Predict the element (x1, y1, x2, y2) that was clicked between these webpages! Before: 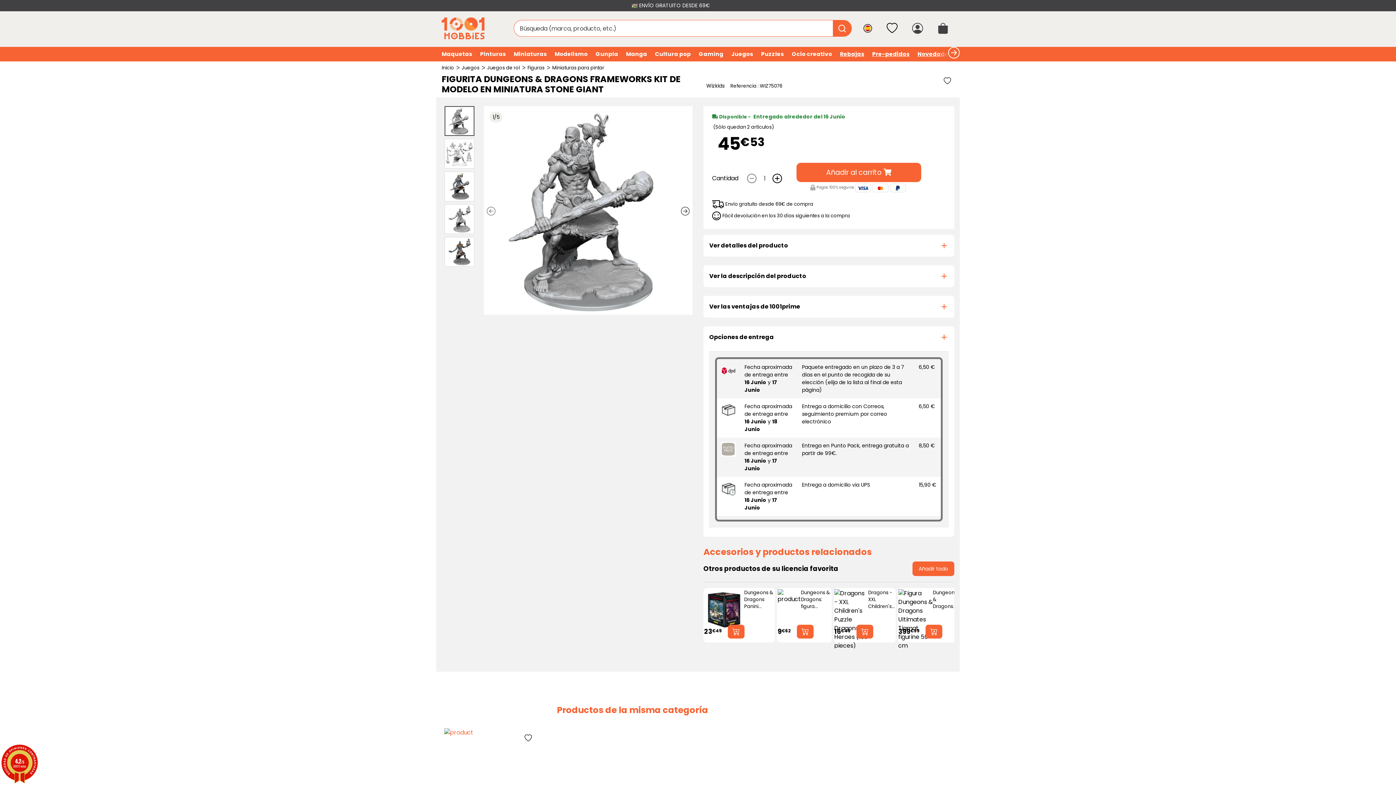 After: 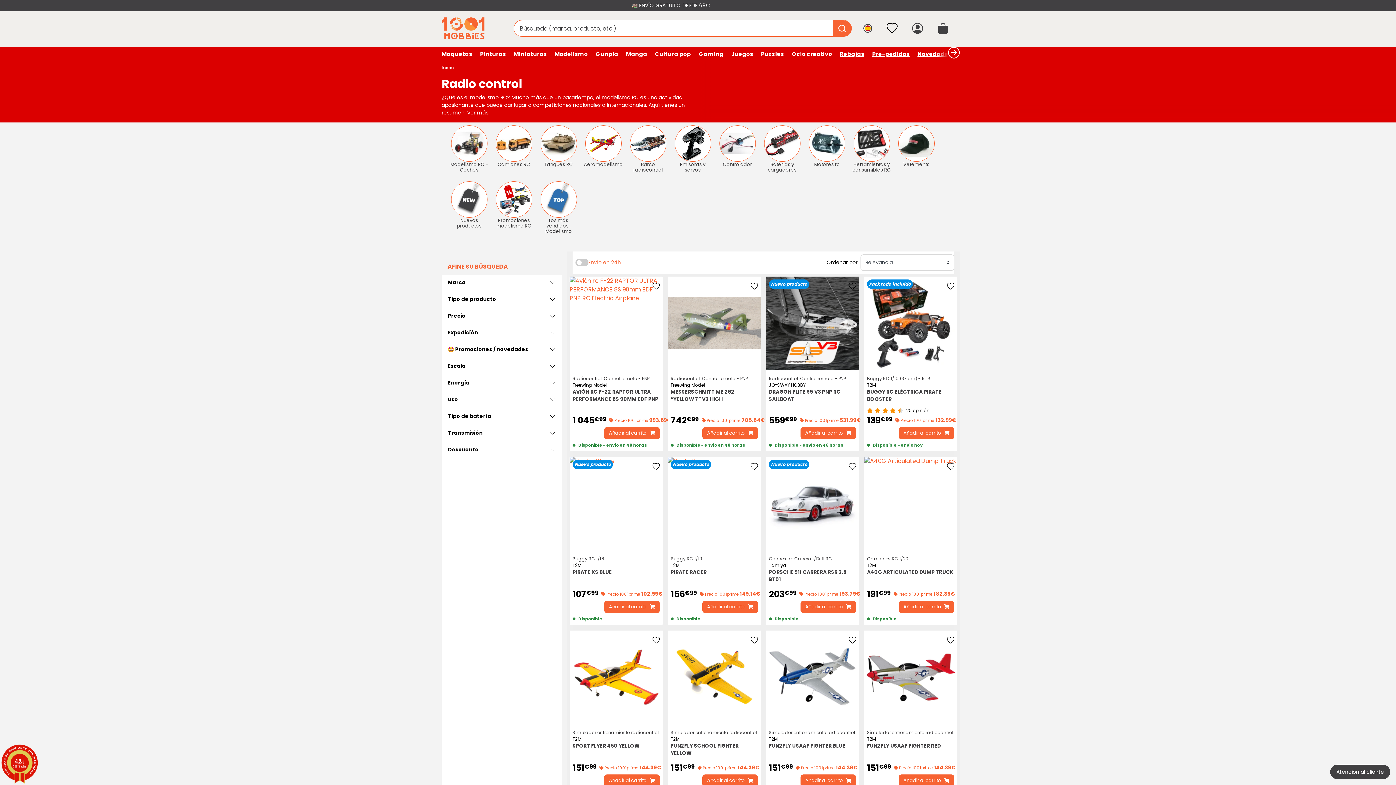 Action: label: Modelismo bbox: (554, 49, 587, 58)